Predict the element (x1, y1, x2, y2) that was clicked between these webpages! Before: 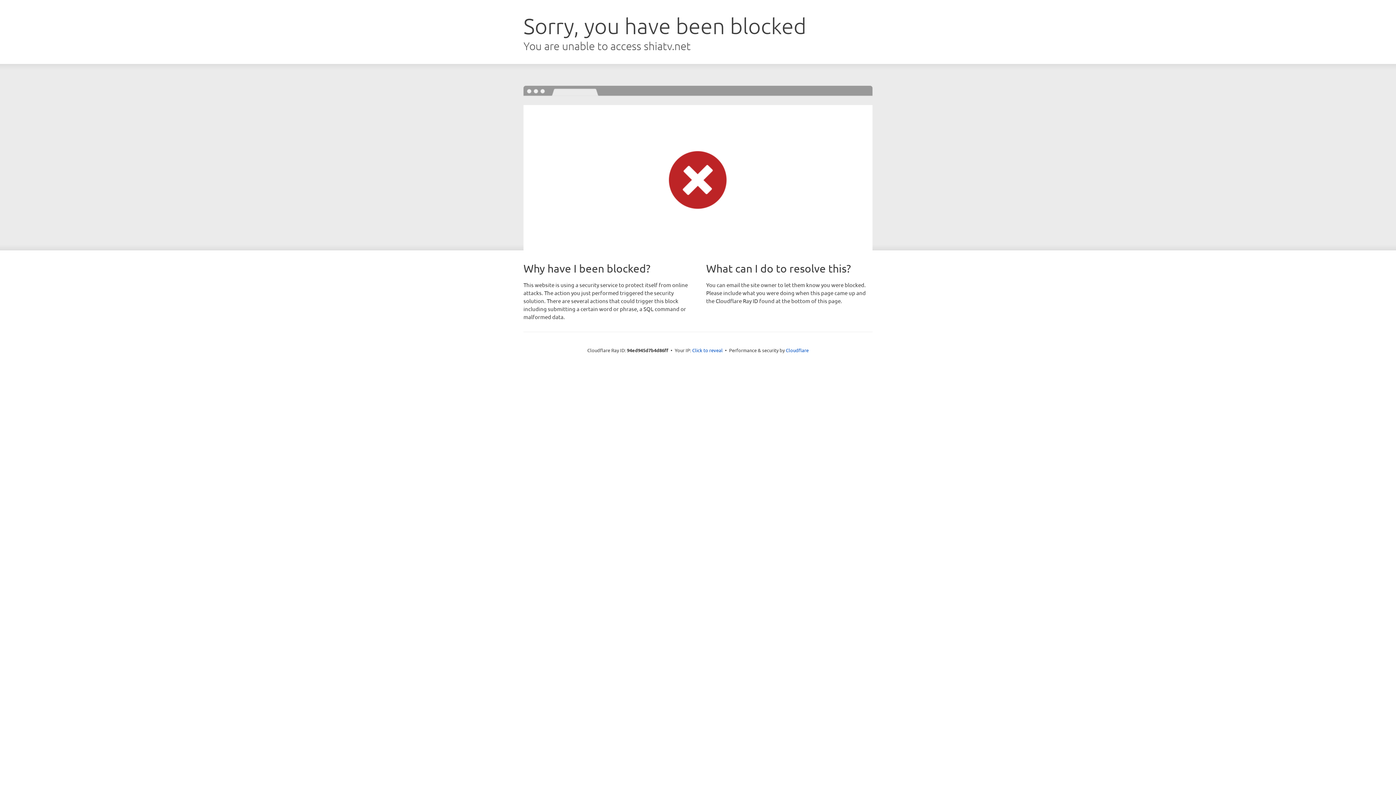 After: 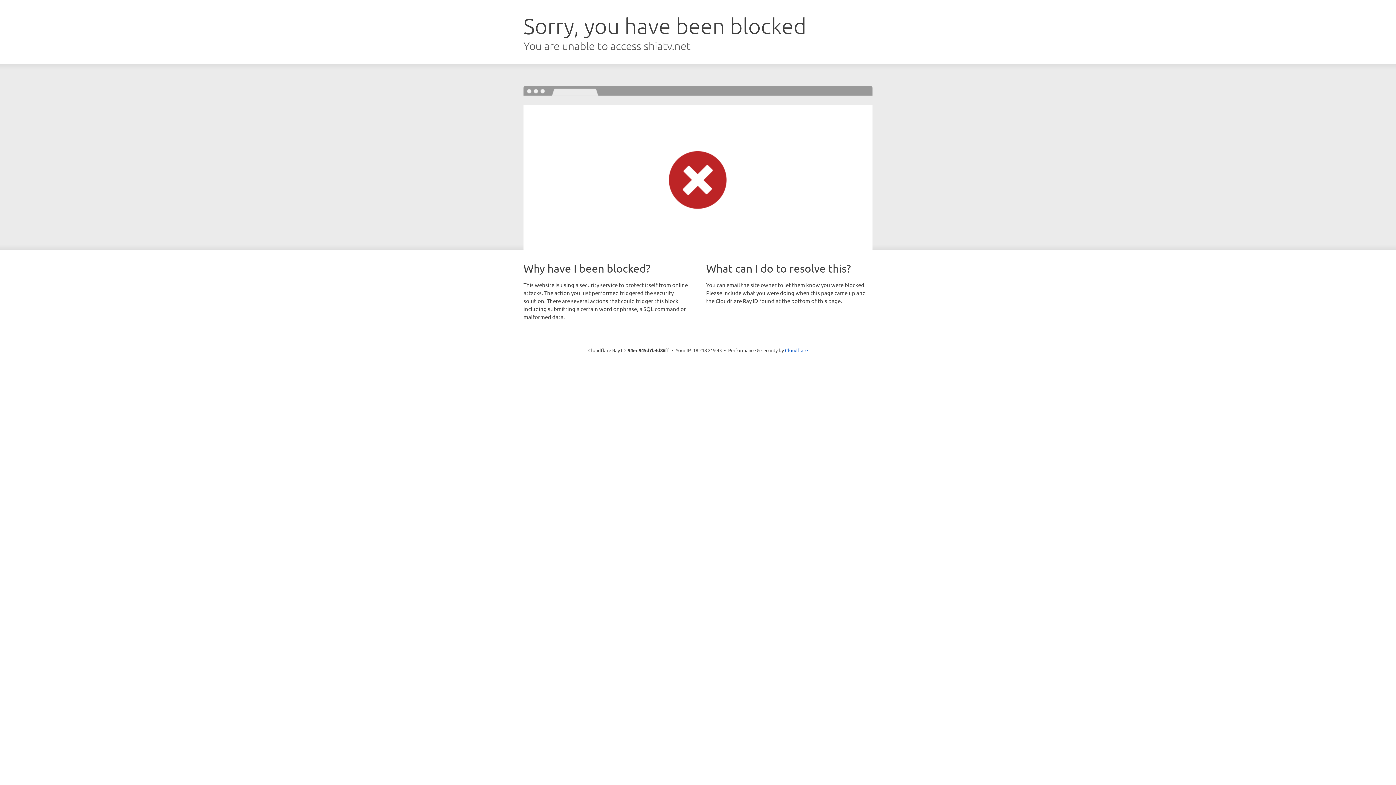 Action: label: Click to reveal bbox: (692, 346, 722, 353)